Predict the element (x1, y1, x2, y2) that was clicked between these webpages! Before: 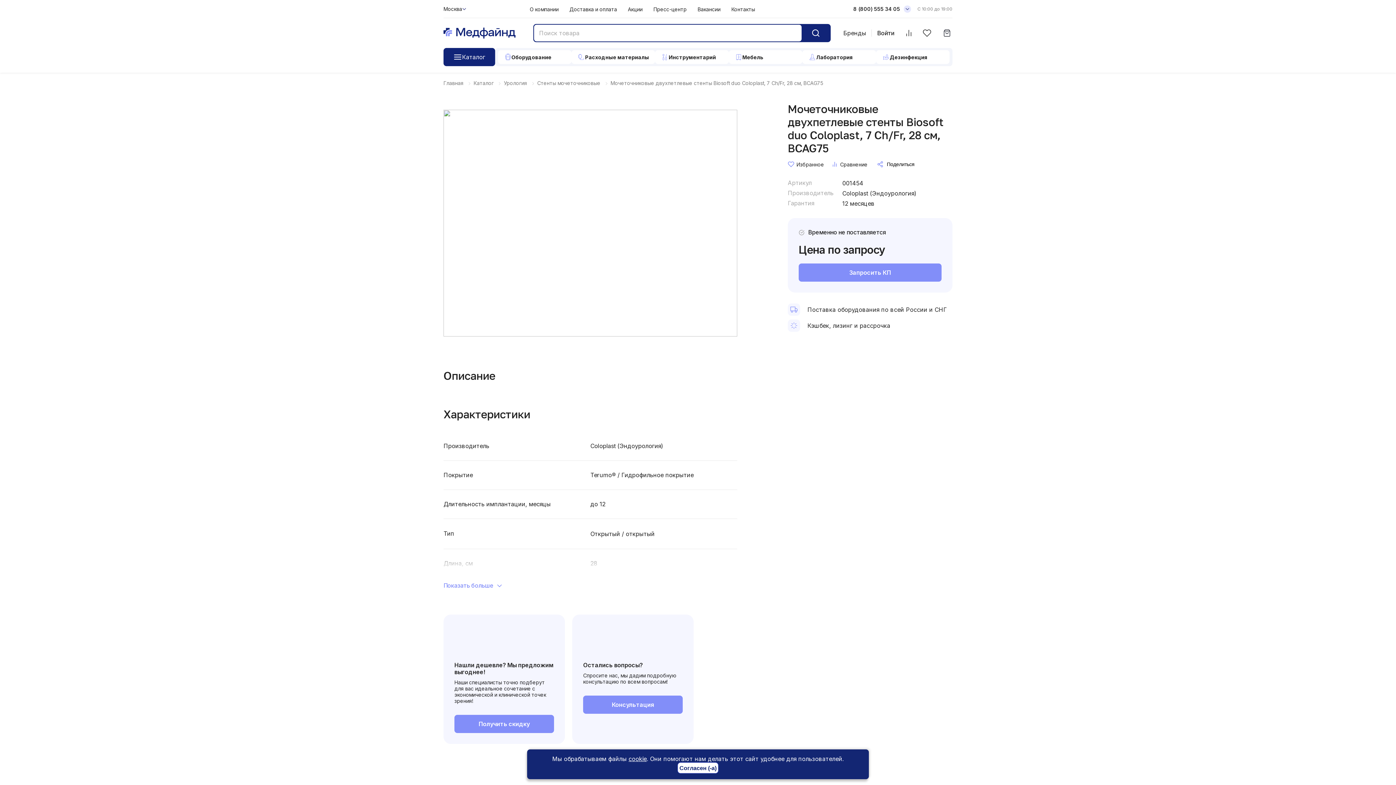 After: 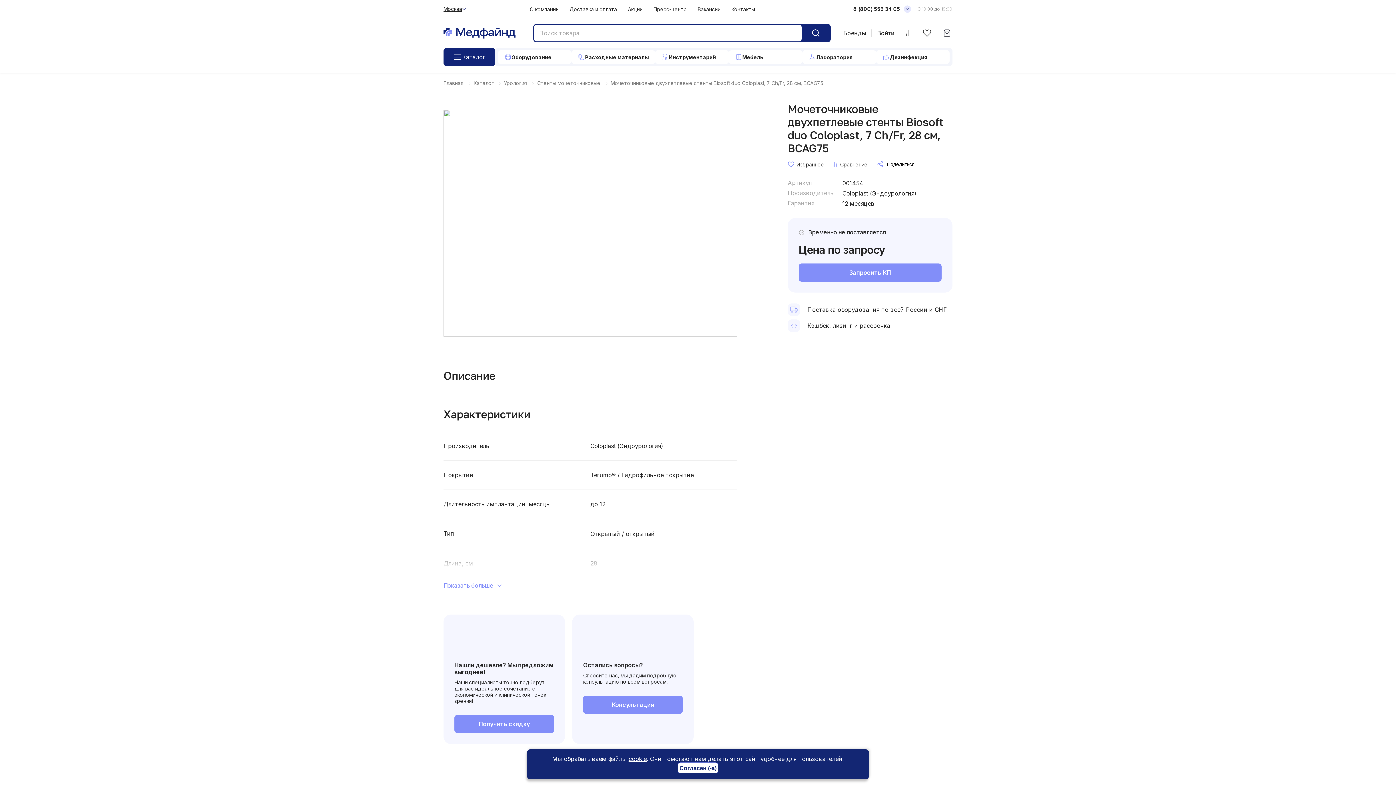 Action: bbox: (443, 5, 529, 12) label: Москва